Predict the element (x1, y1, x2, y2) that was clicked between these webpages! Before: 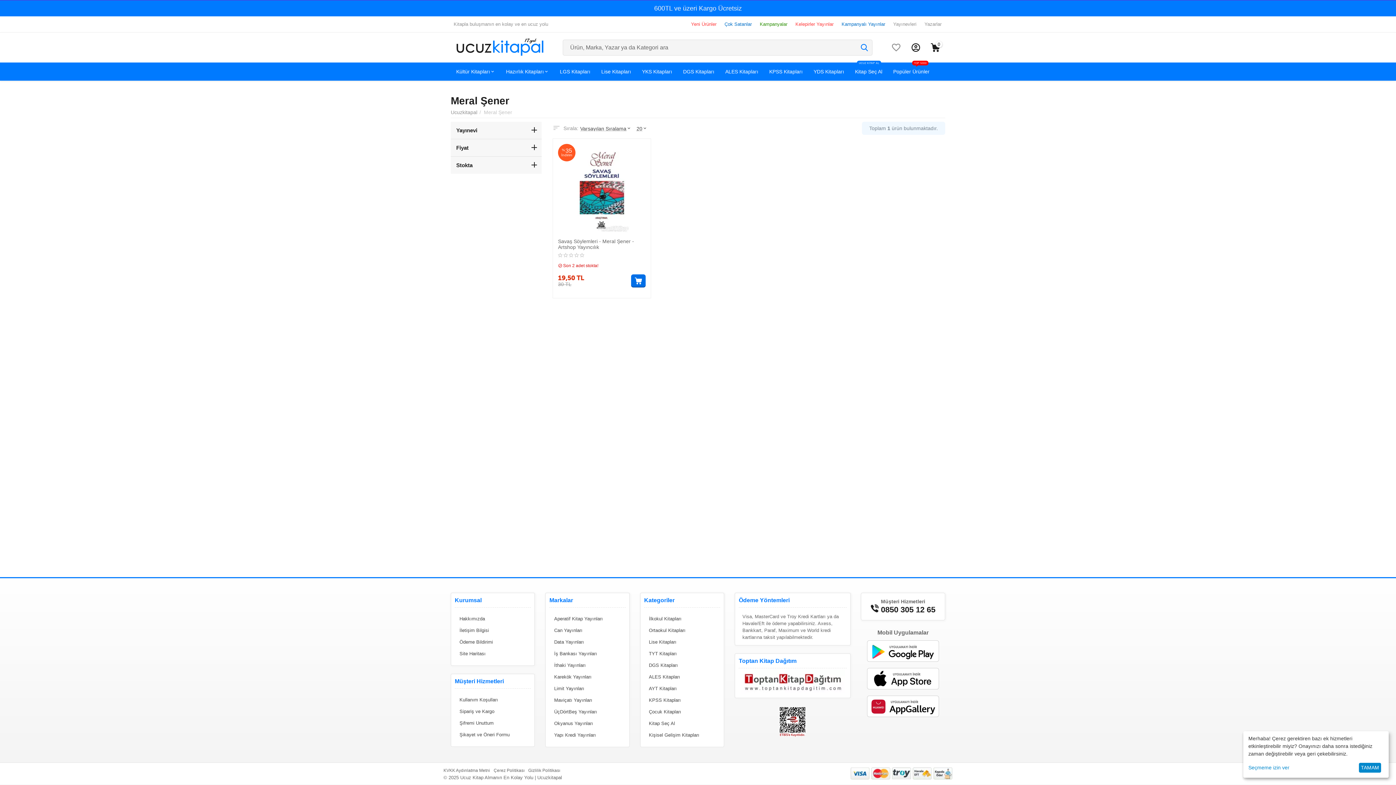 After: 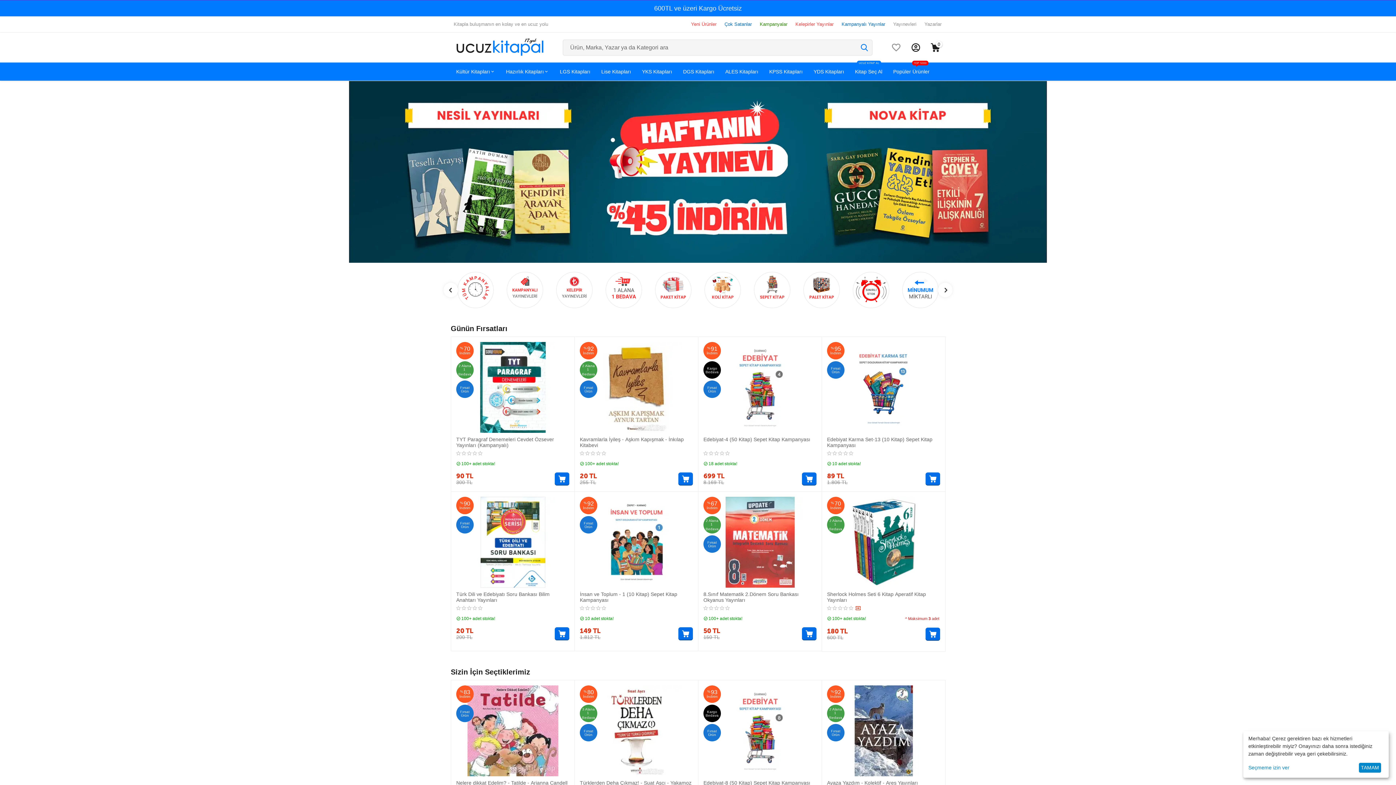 Action: bbox: (856, 39, 872, 55)